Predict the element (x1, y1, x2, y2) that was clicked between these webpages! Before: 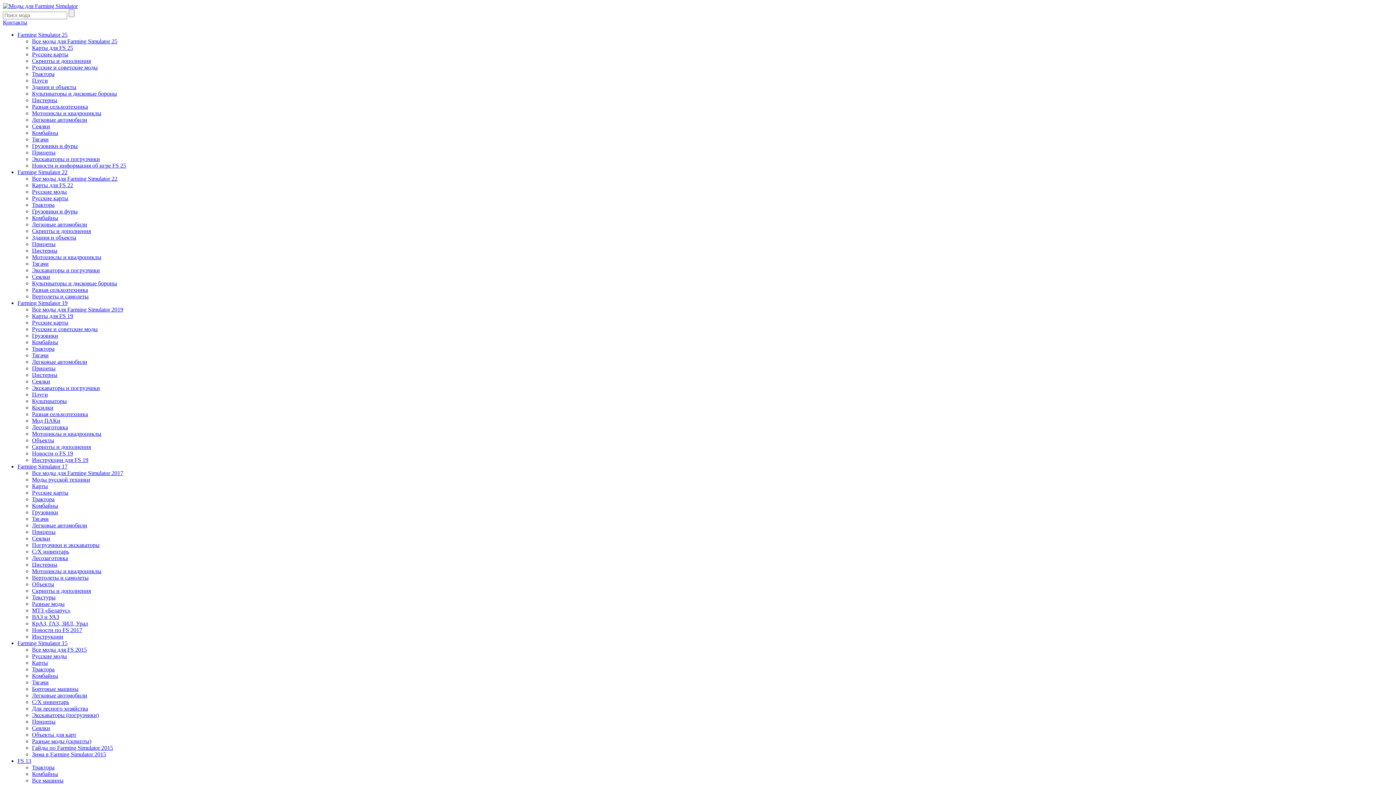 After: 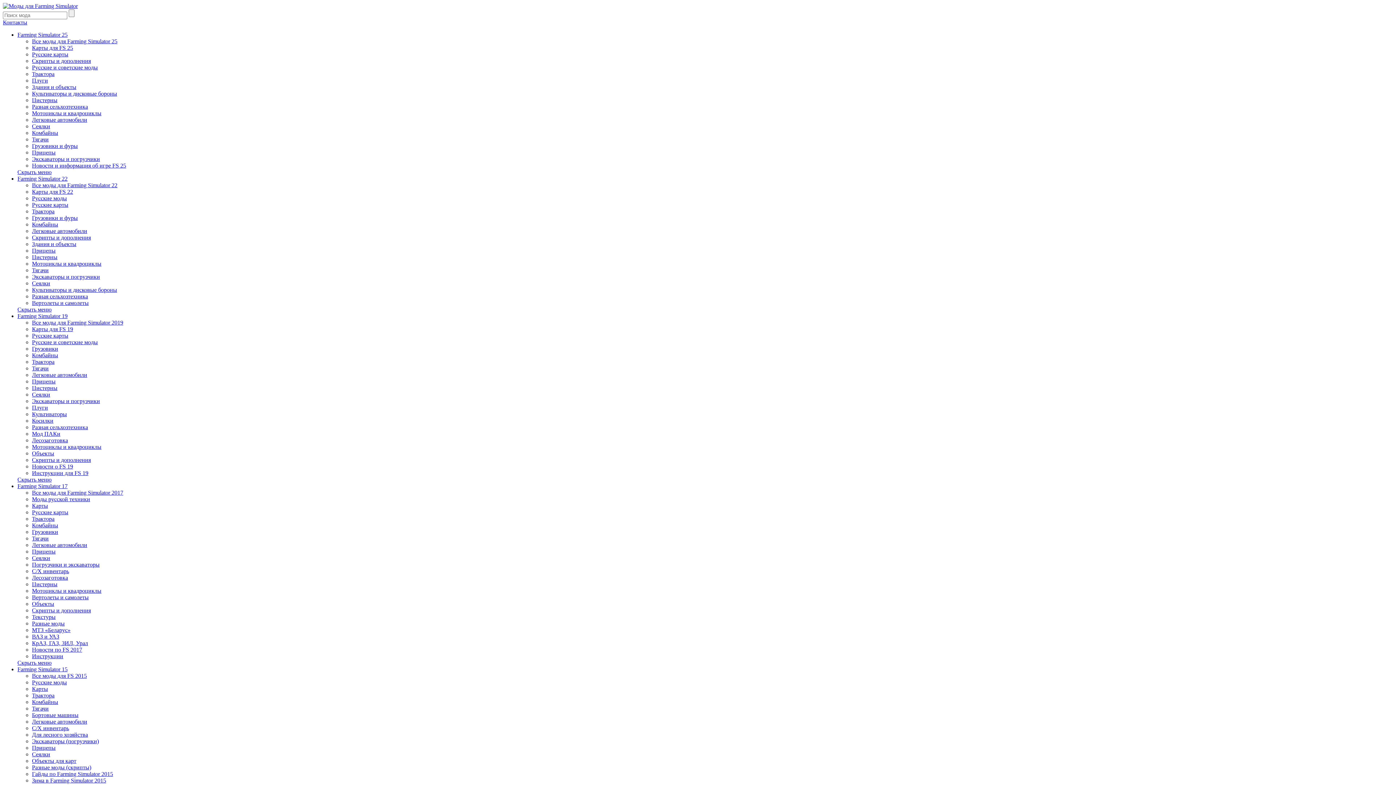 Action: bbox: (32, 561, 57, 568) label: Цистерны